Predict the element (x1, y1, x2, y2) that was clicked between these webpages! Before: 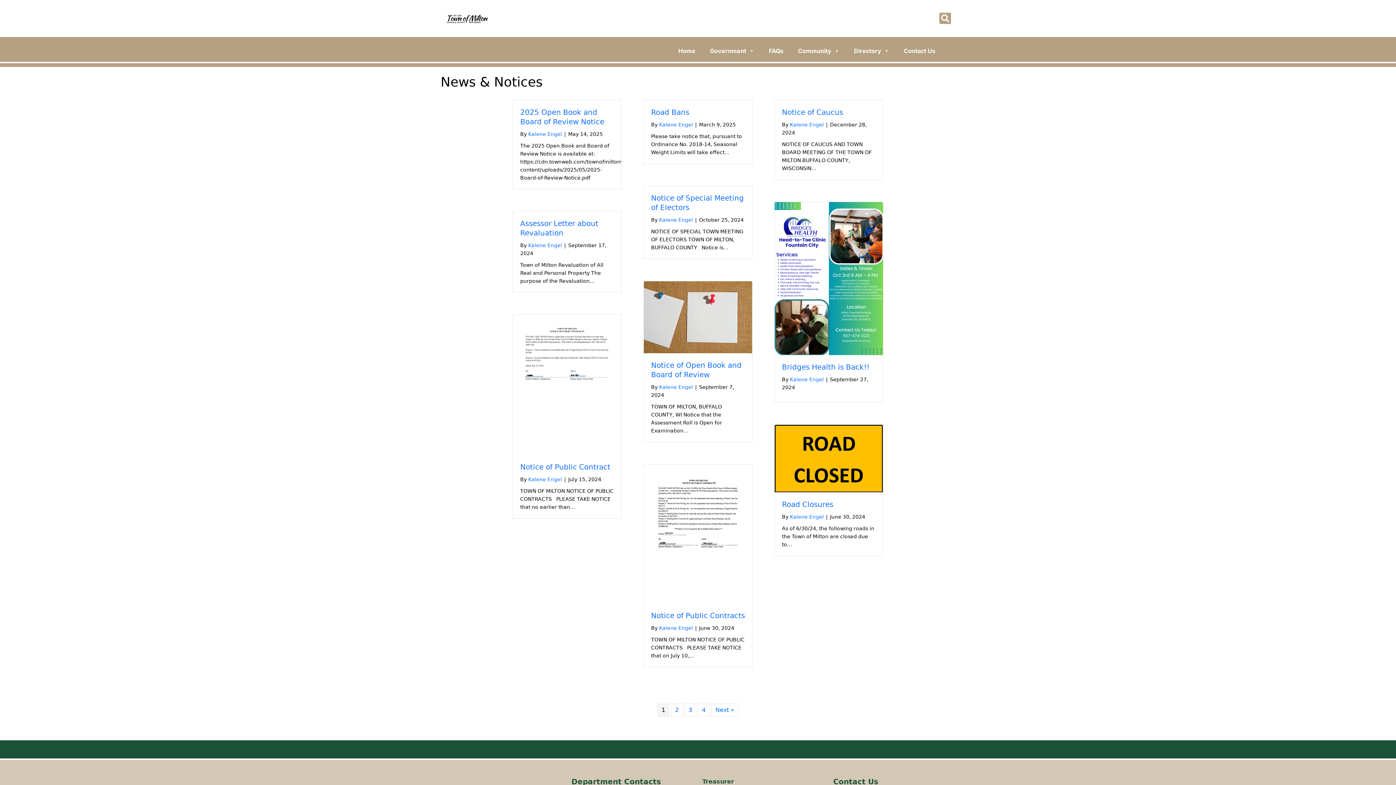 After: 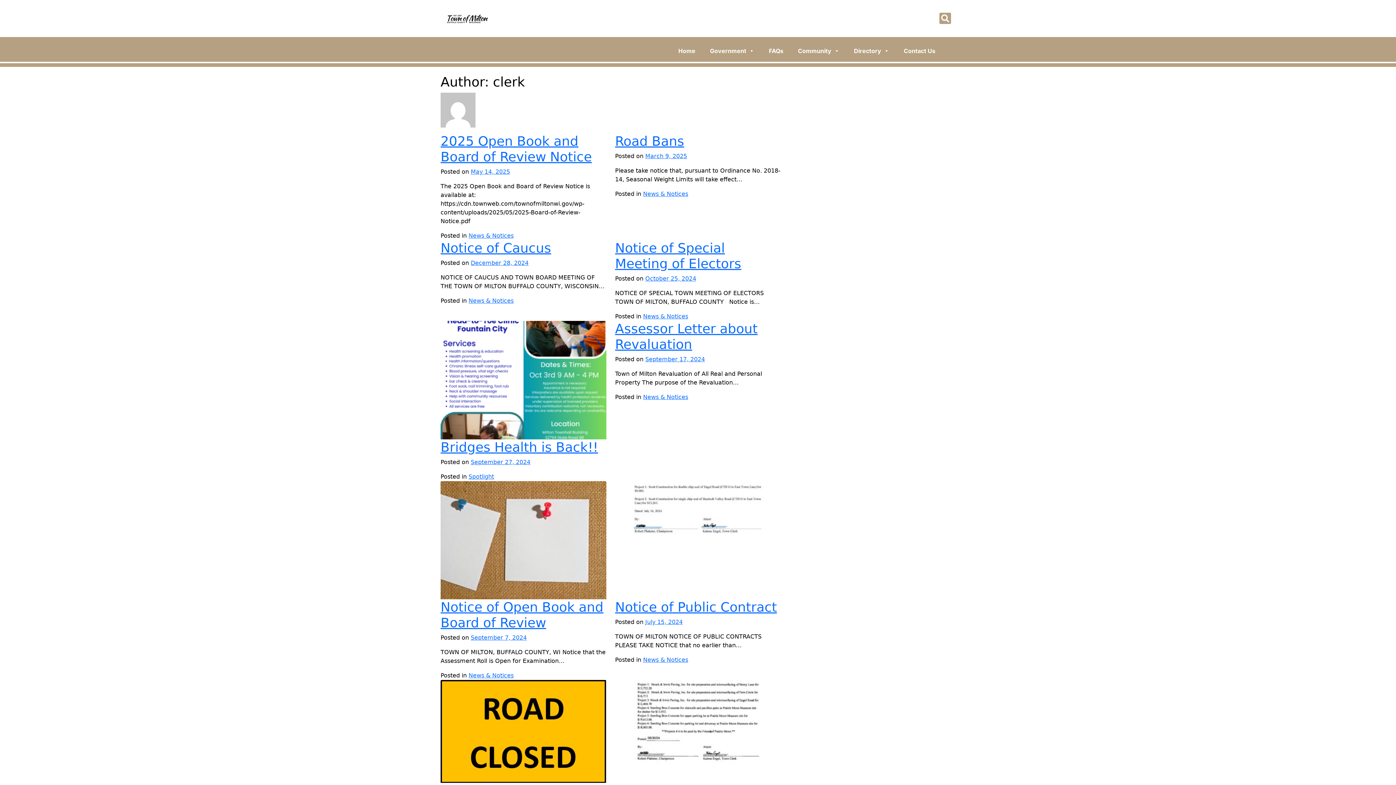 Action: label: Kalene Engel bbox: (790, 376, 824, 382)